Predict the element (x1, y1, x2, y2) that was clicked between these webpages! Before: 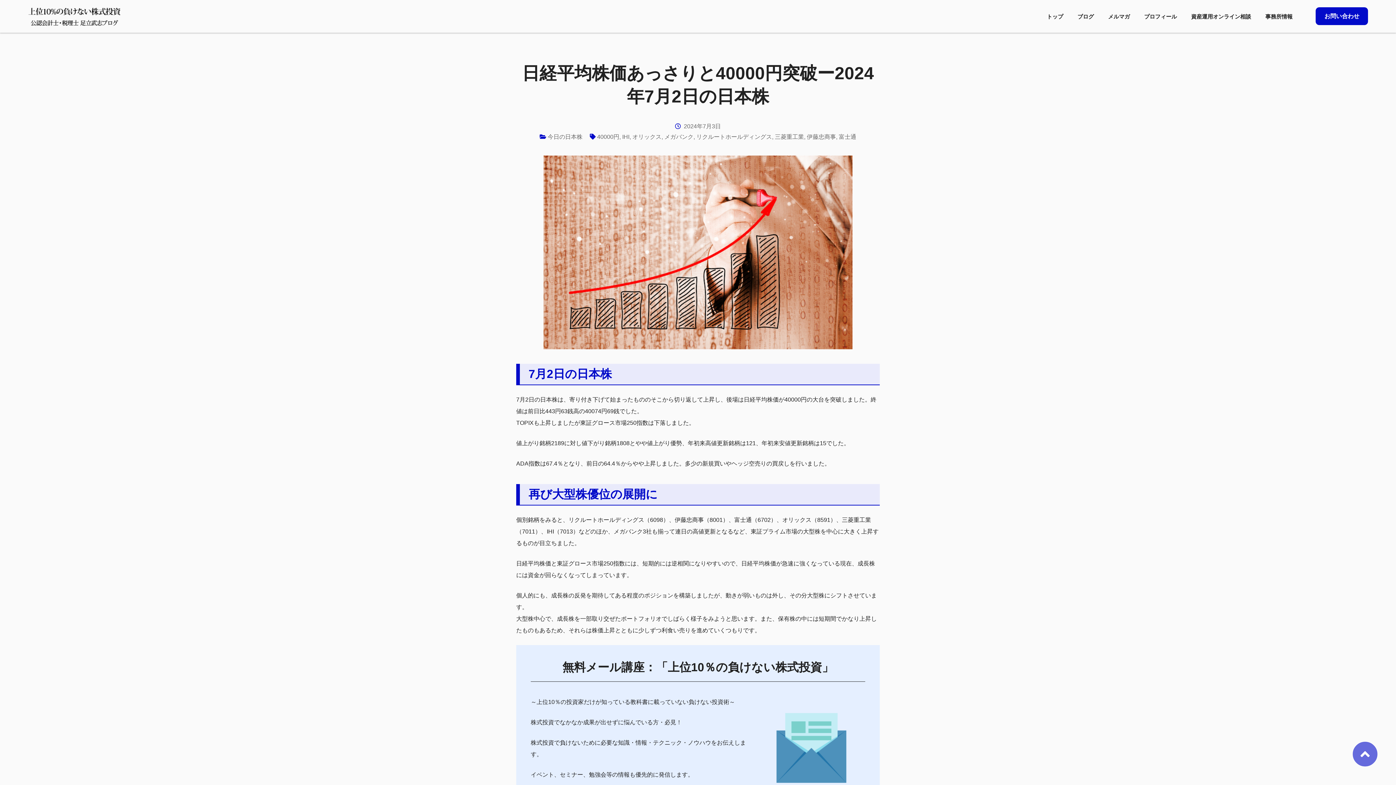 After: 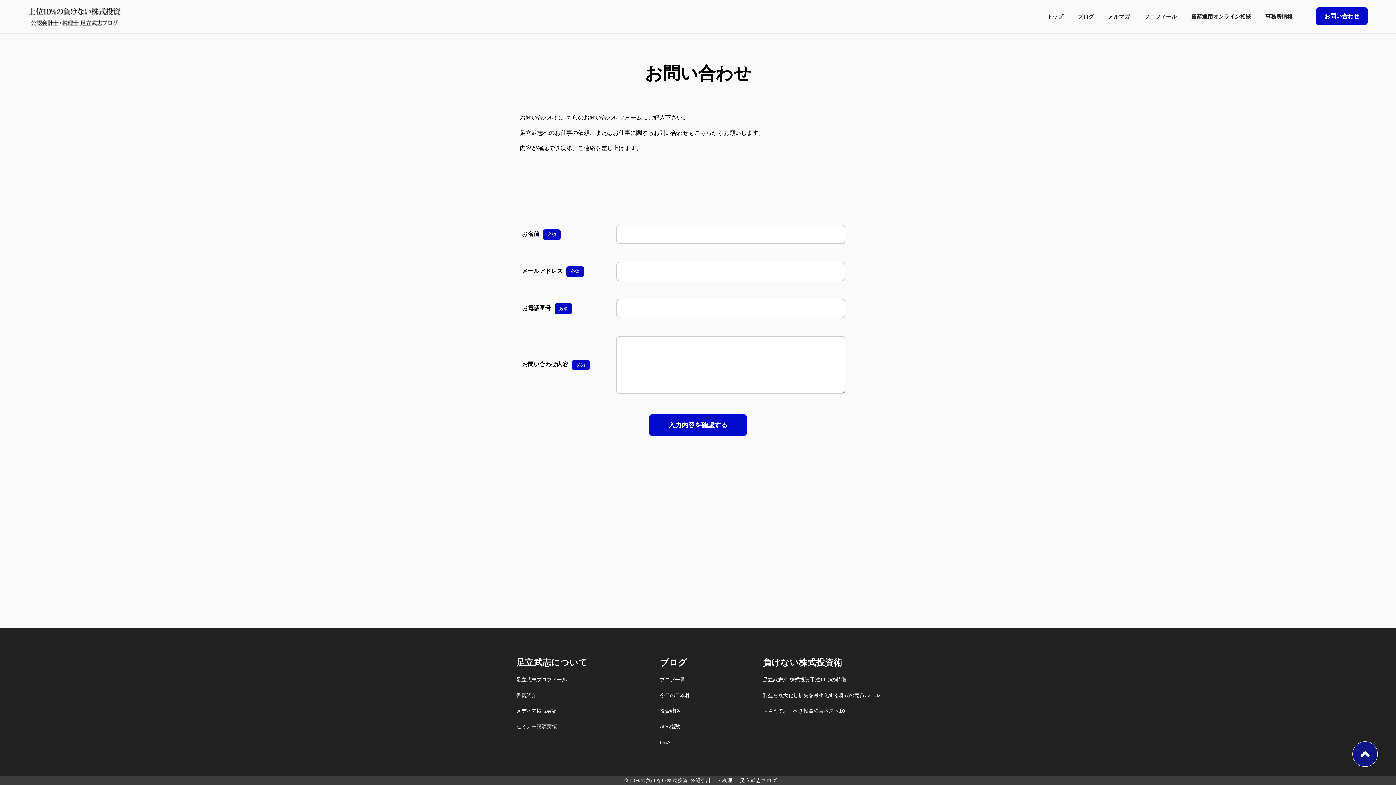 Action: label: お問い合わせ bbox: (1316, 7, 1368, 24)